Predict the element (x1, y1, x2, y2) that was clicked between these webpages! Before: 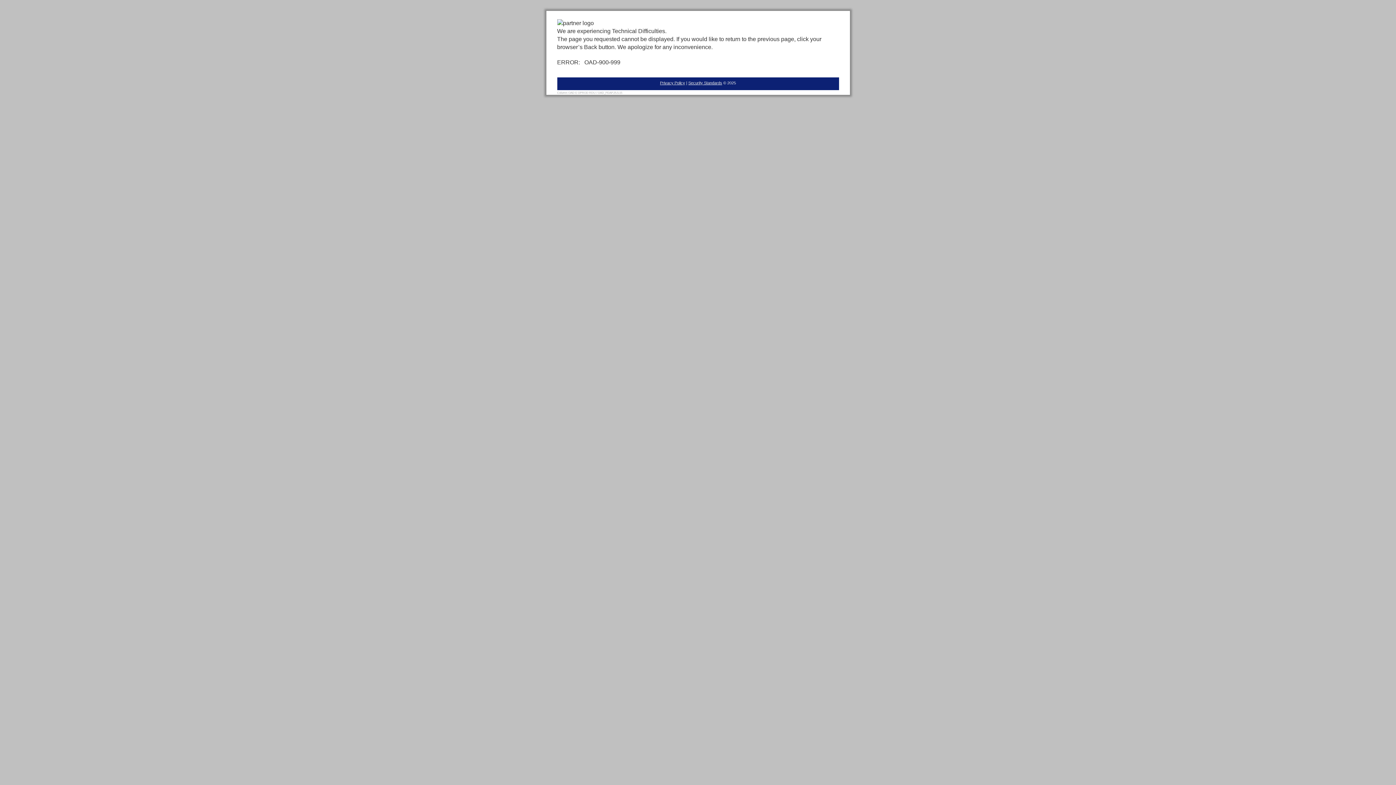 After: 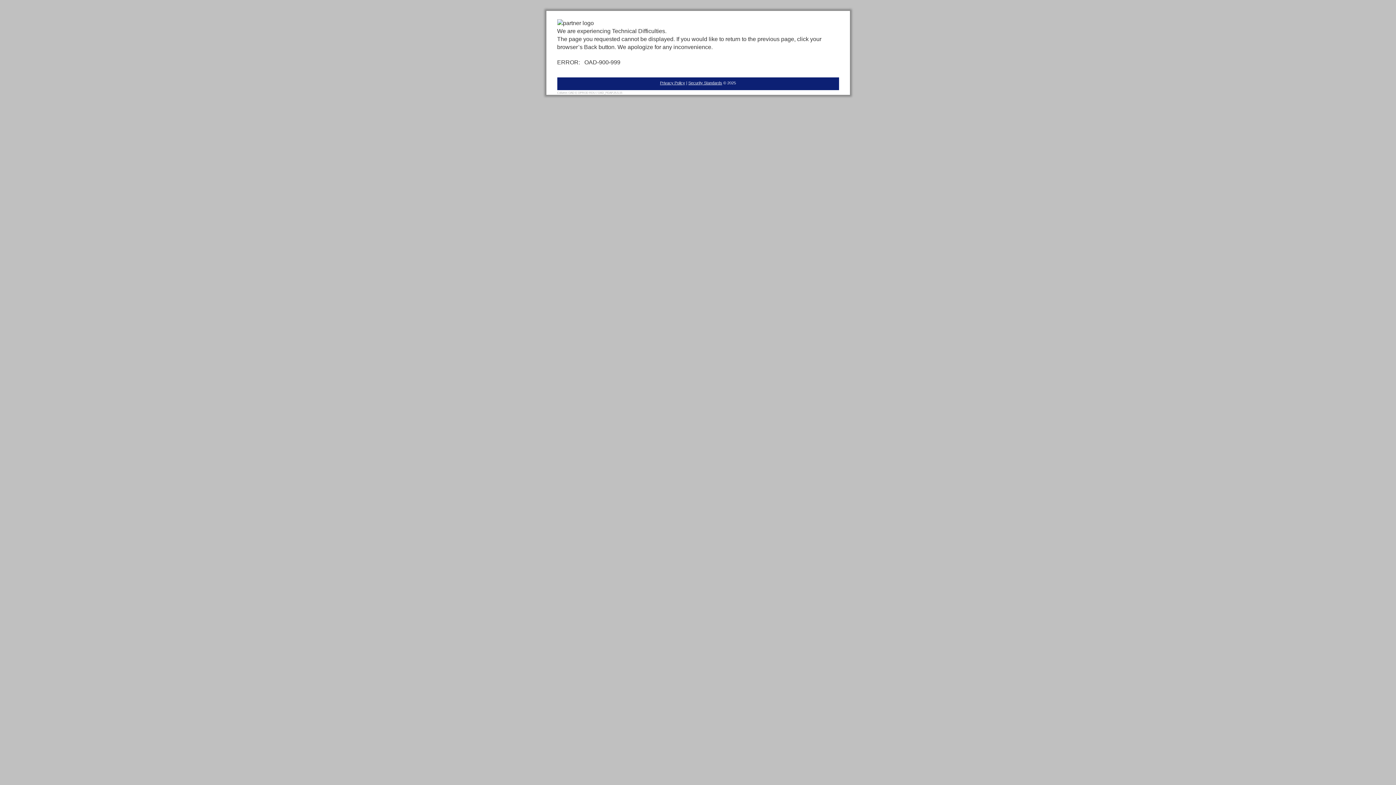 Action: label: Privacy Policy bbox: (660, 80, 685, 85)